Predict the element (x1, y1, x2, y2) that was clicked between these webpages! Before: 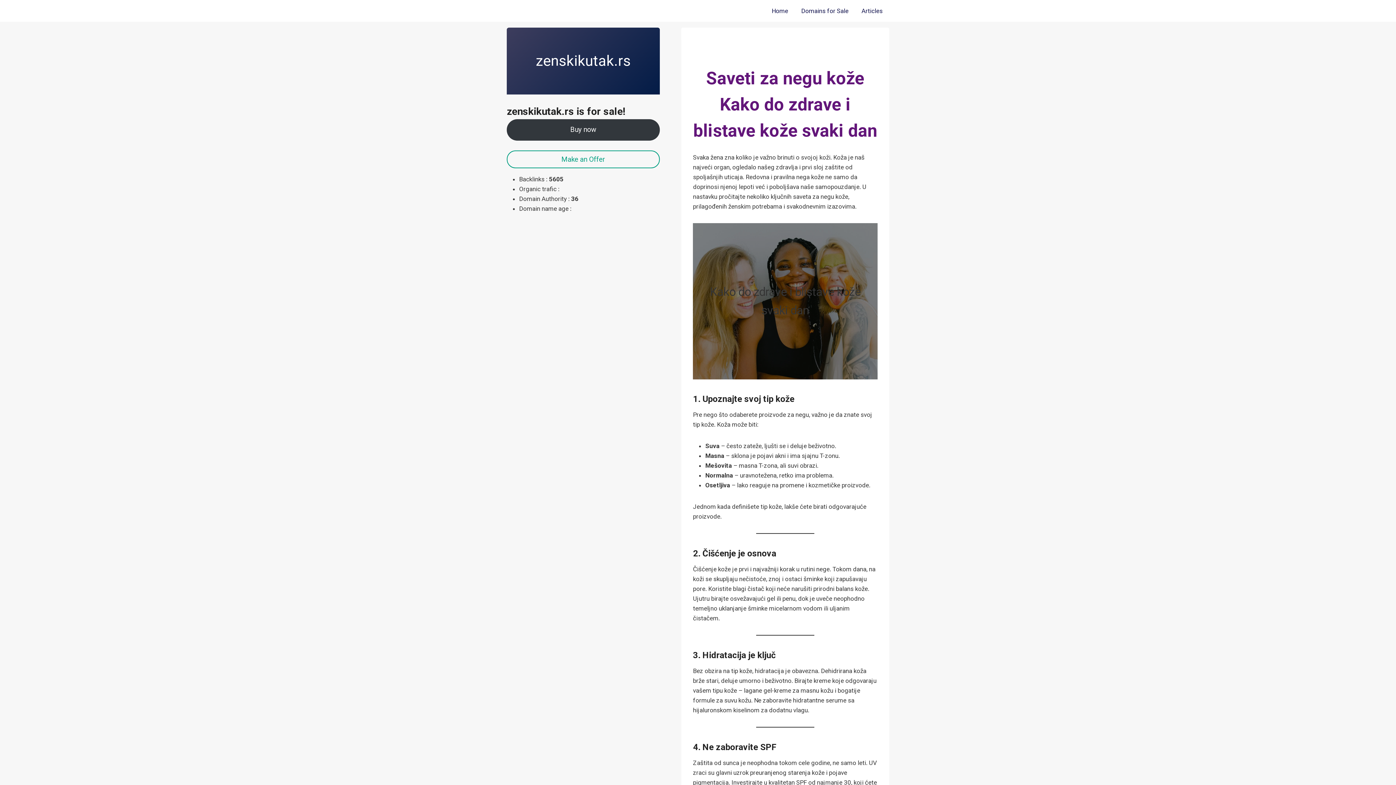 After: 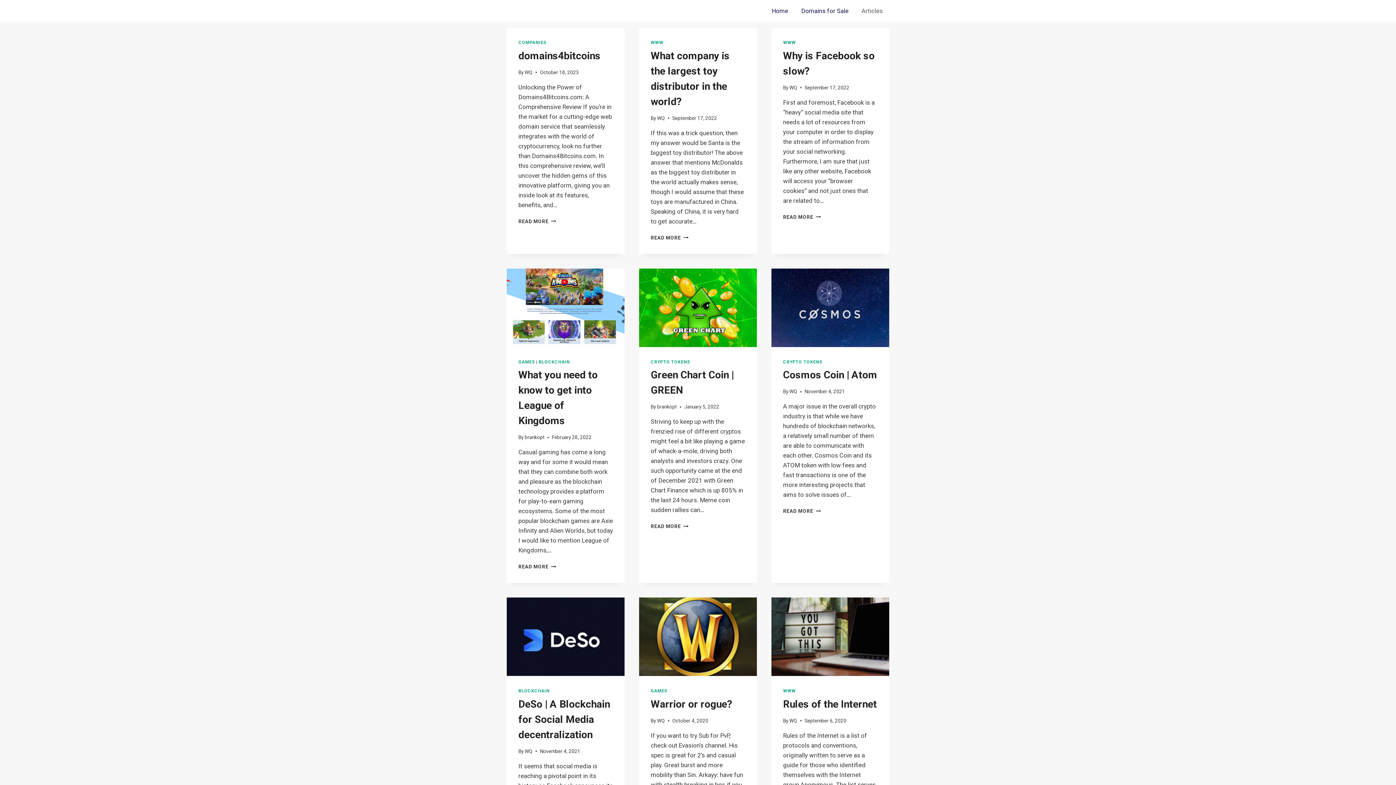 Action: bbox: (855, 0, 889, 21) label: Articles